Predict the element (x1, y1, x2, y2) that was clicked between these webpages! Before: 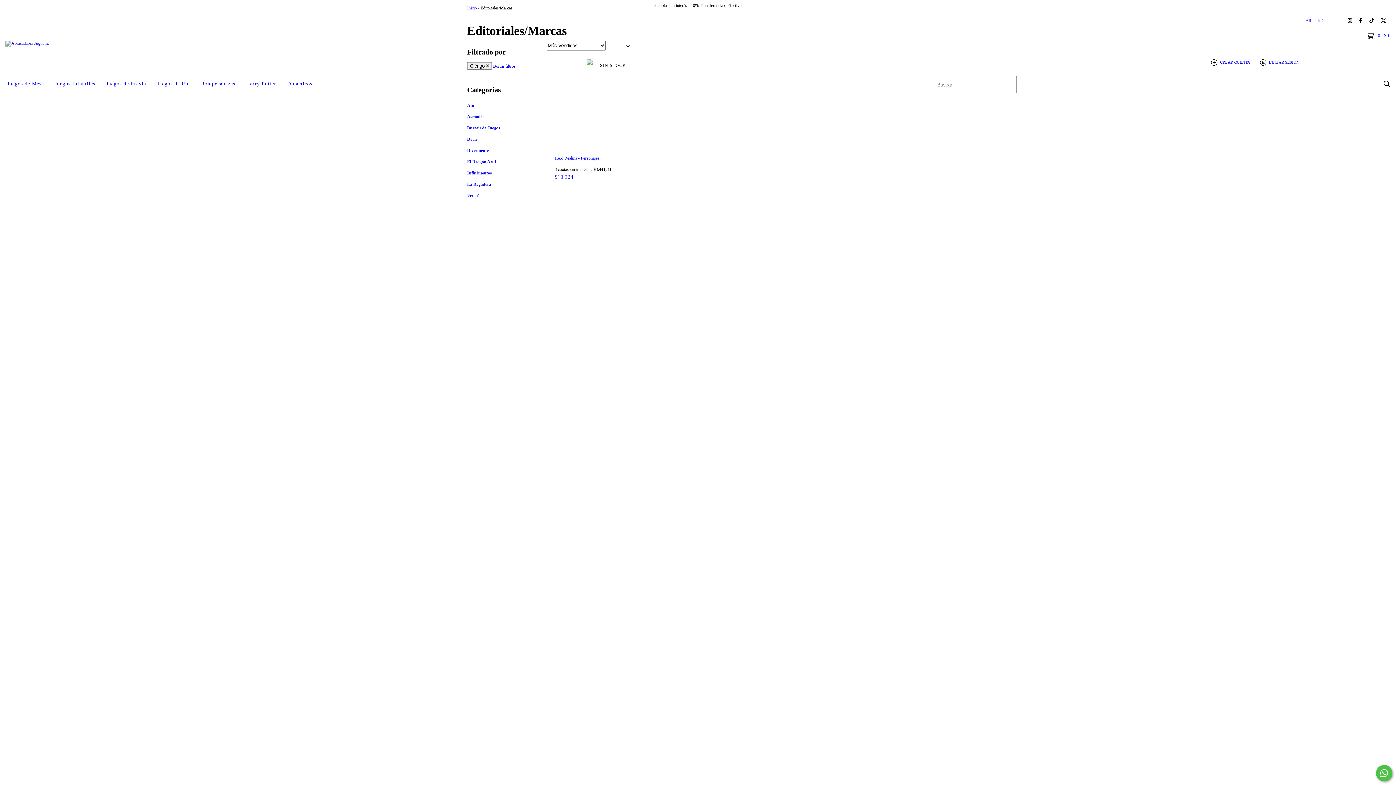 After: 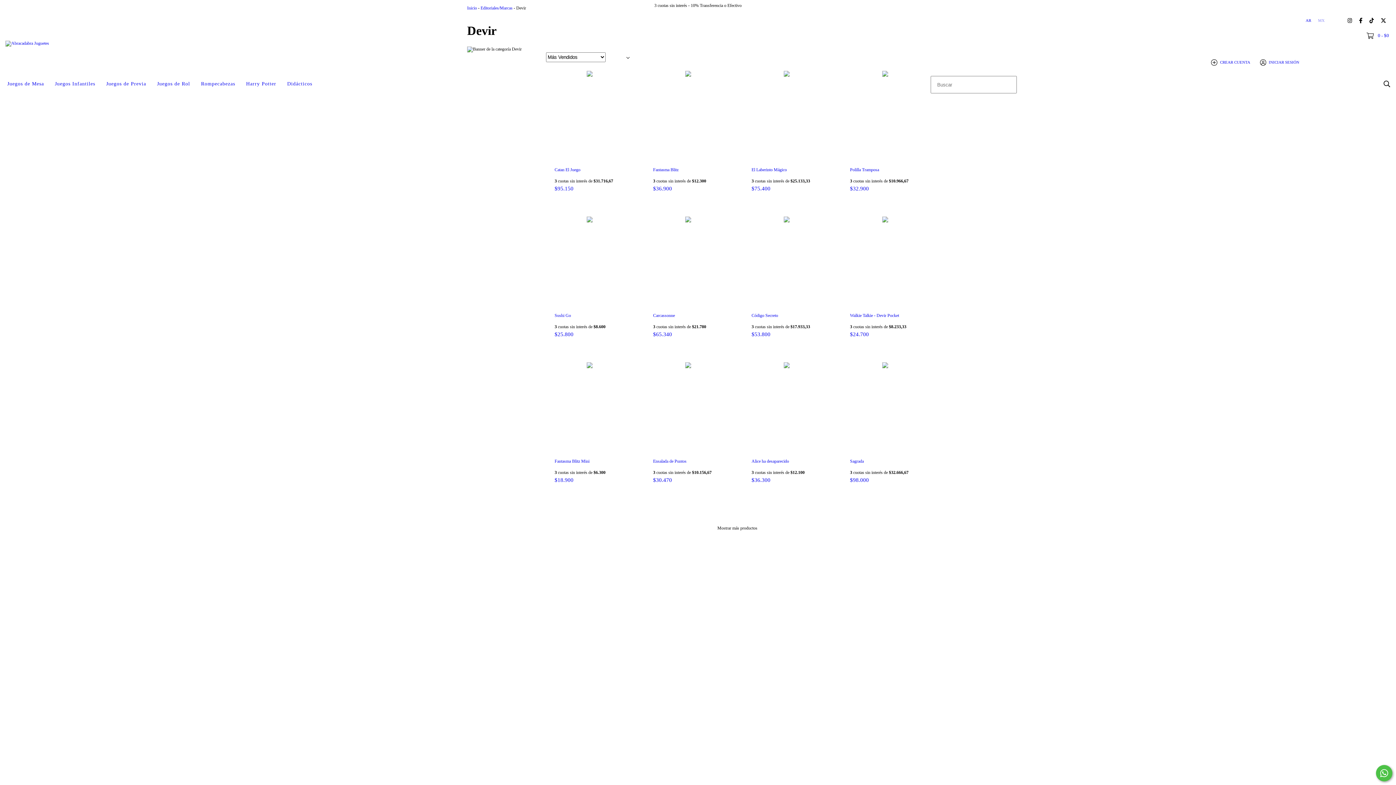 Action: bbox: (467, 136, 477, 141) label: Devir